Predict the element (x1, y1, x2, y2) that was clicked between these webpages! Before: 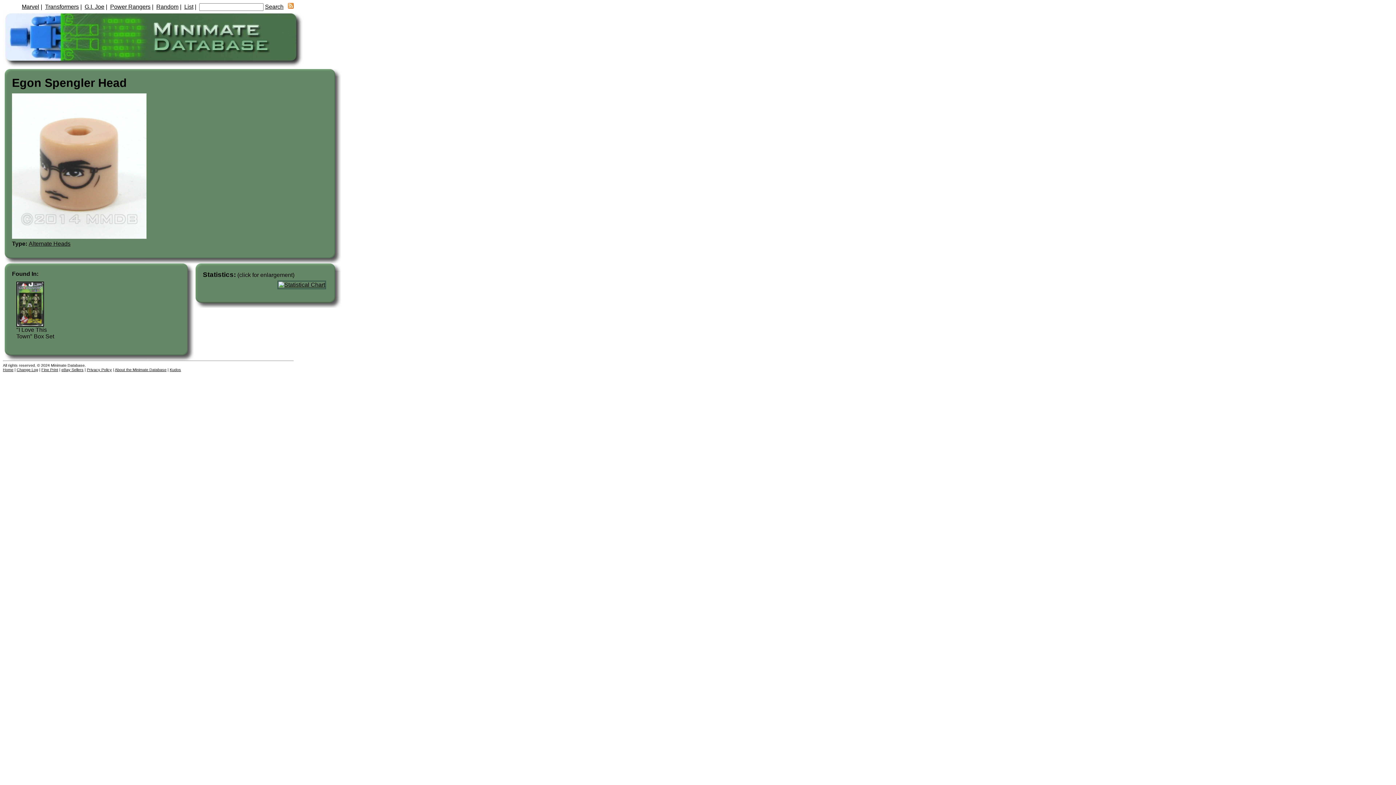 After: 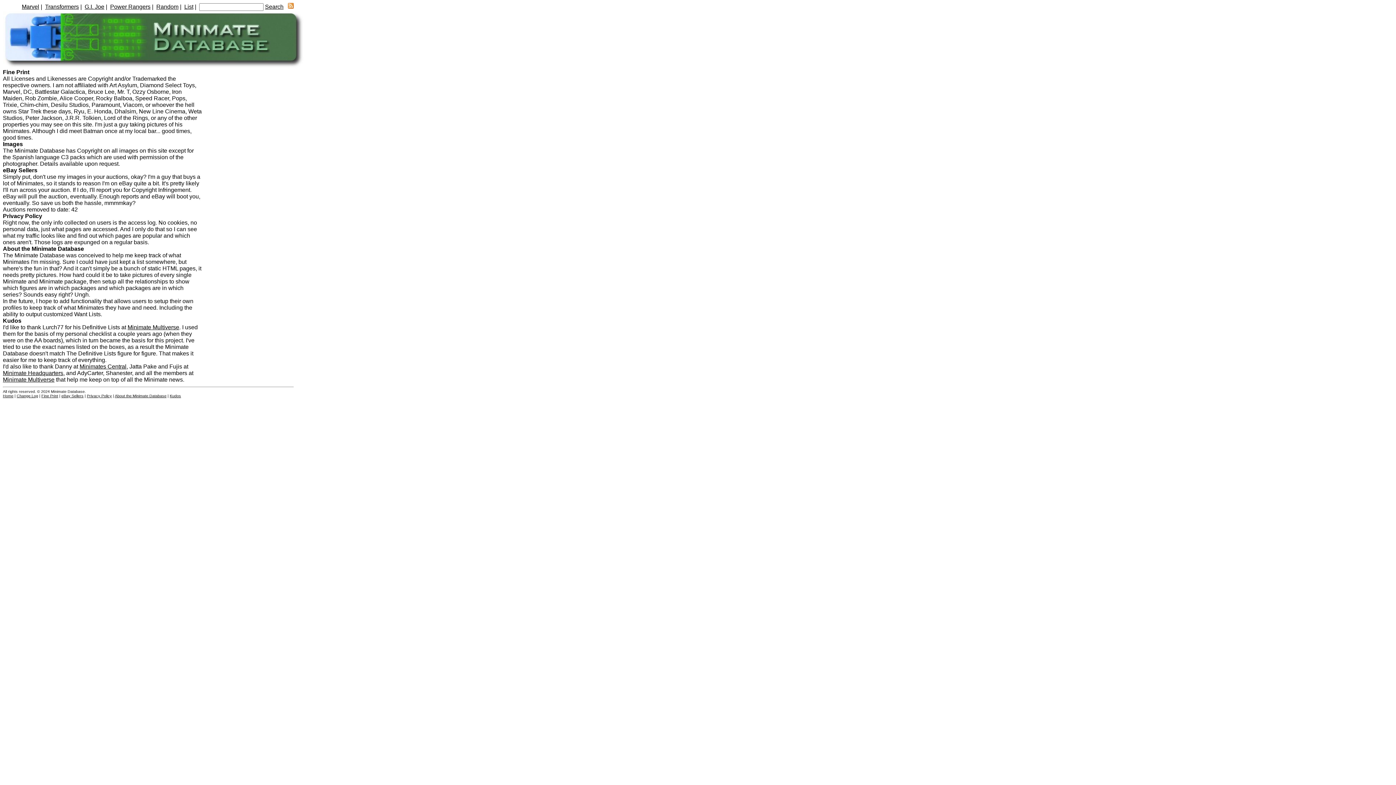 Action: label: eBay Sellers bbox: (61, 367, 83, 372)